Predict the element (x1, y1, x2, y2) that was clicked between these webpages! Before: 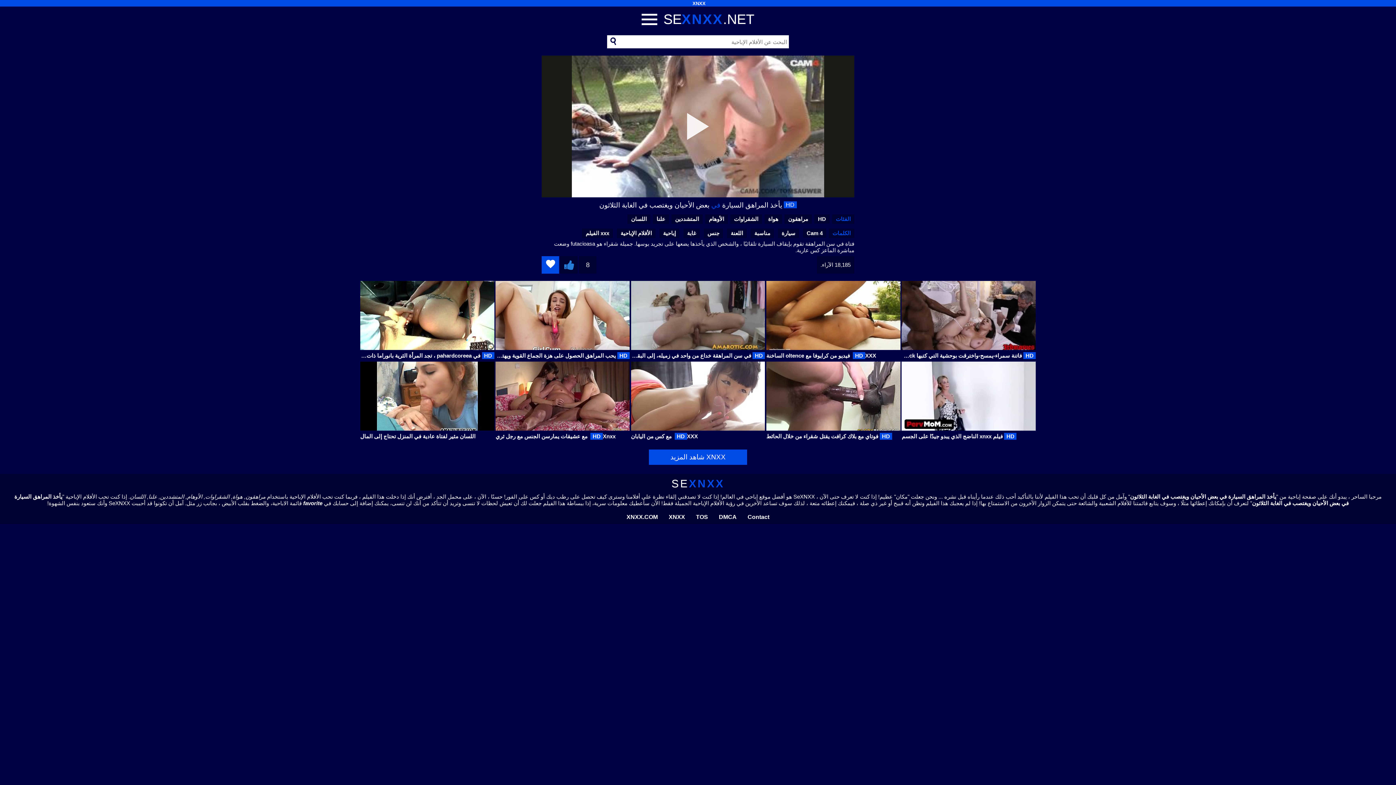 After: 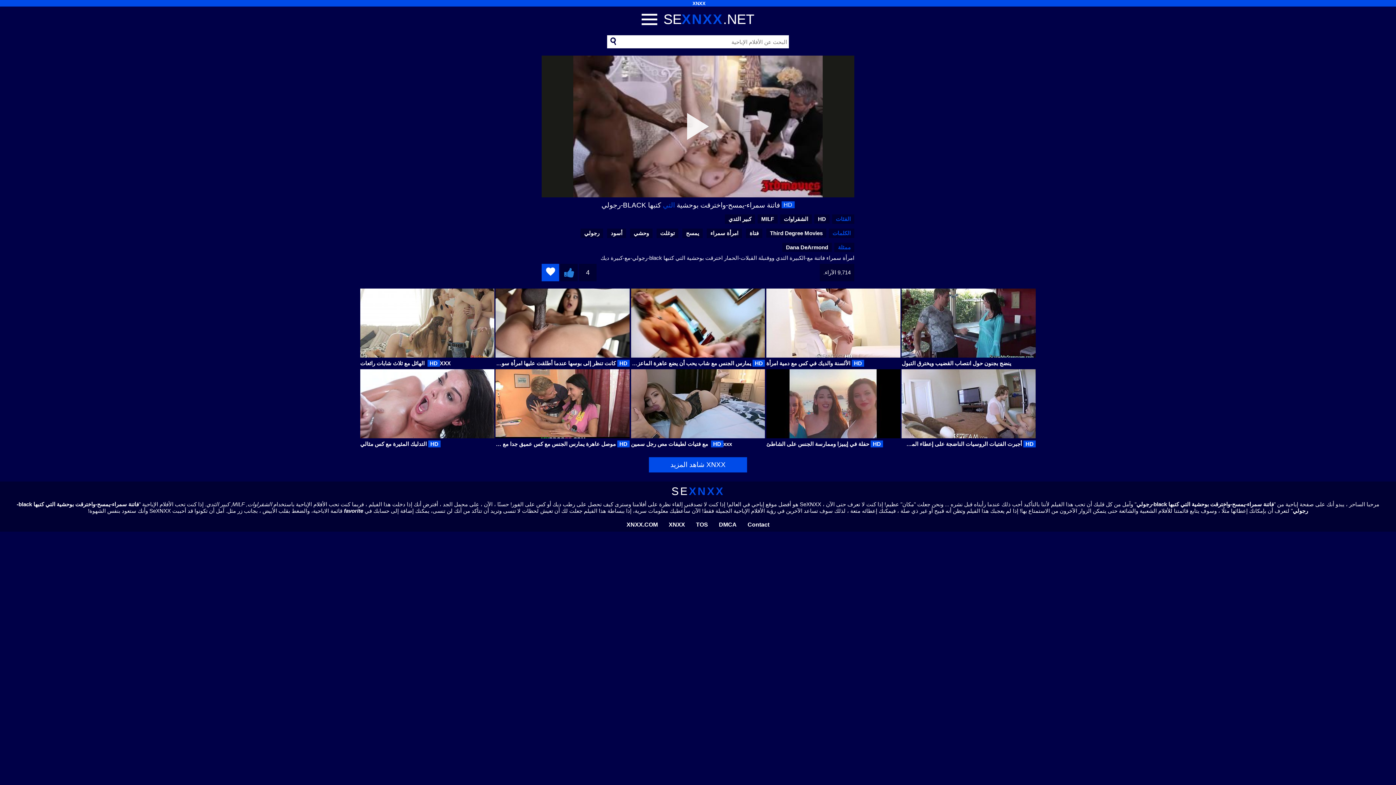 Action: label: فاتنة سمراء-يمسح-واخترقت بوحشية التي كتبها black-رجولي bbox: (901, 281, 1036, 361)